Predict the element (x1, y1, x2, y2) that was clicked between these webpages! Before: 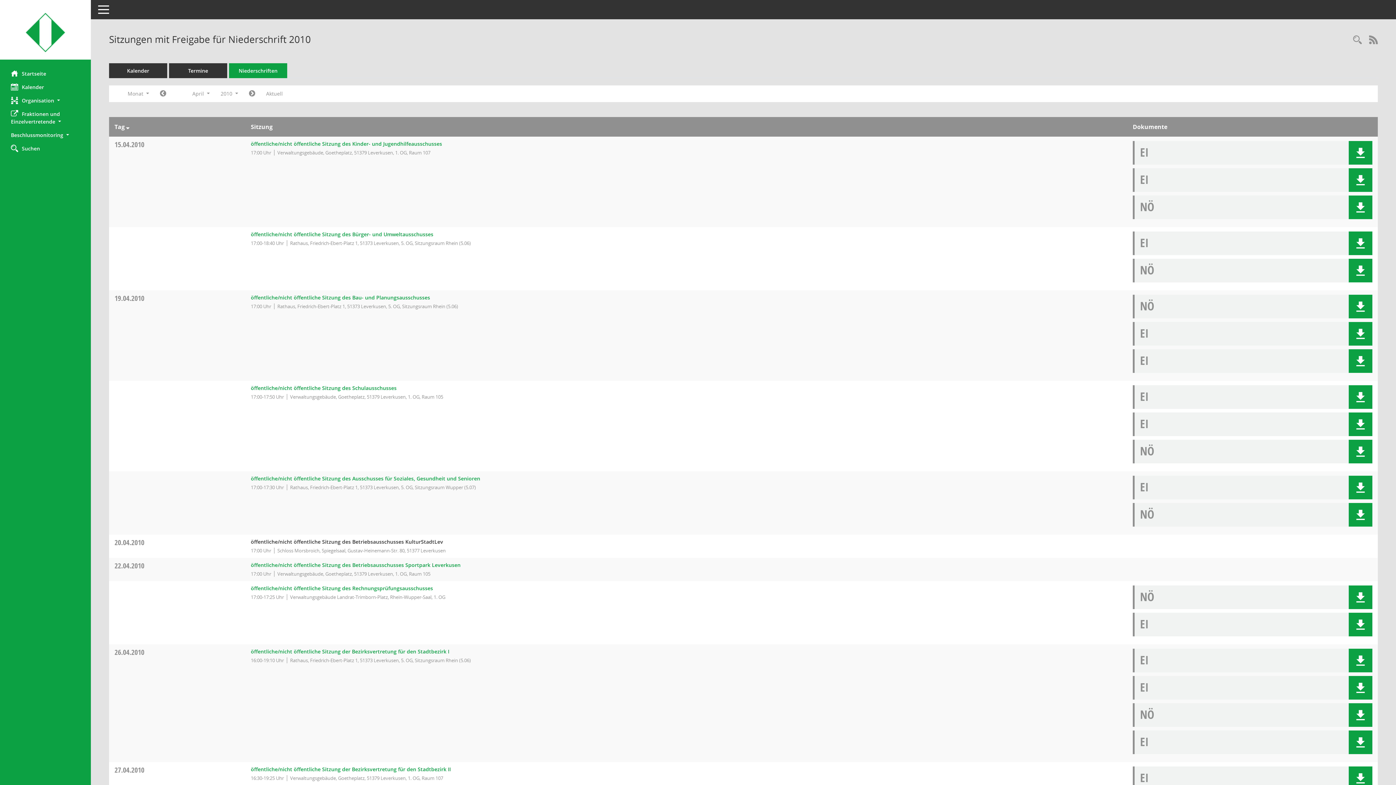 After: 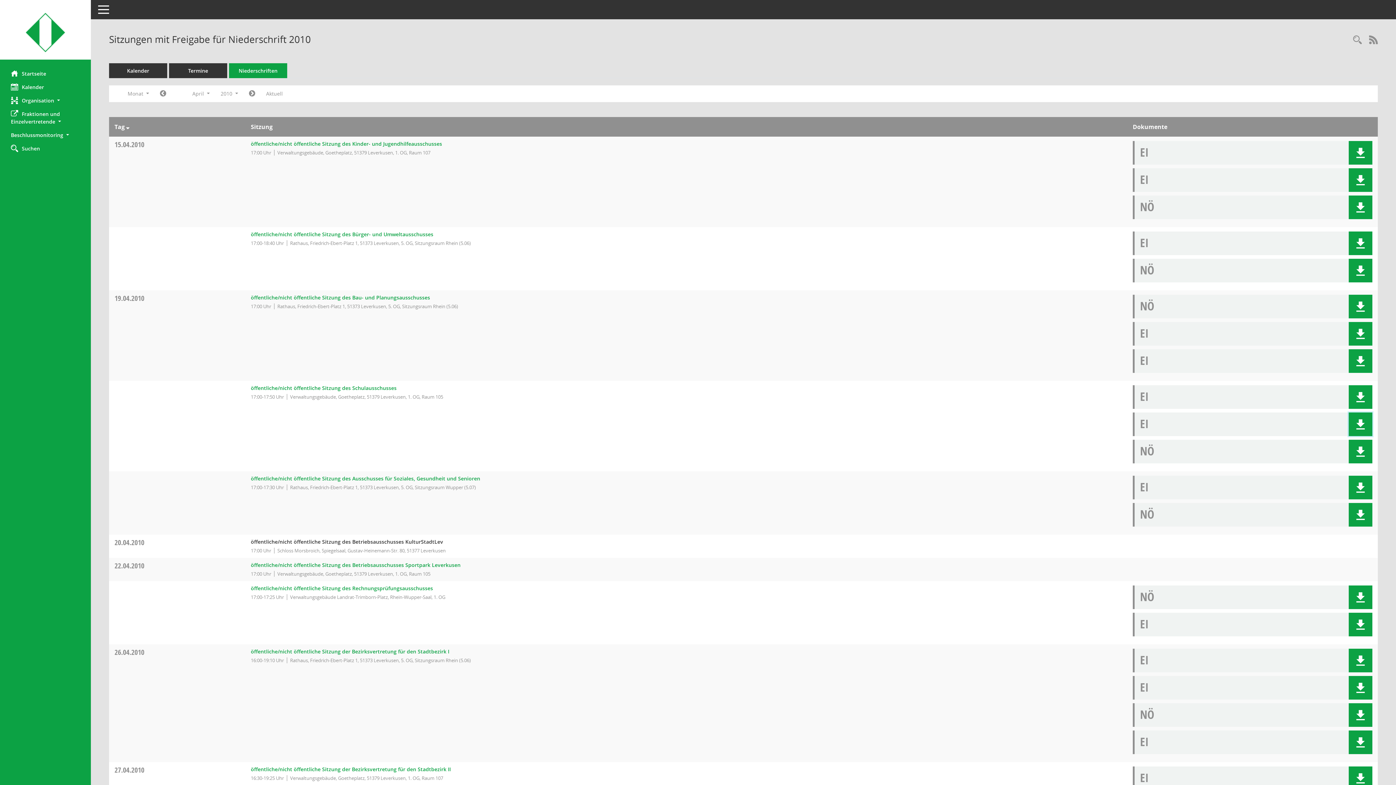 Action: bbox: (1355, 419, 1366, 429)